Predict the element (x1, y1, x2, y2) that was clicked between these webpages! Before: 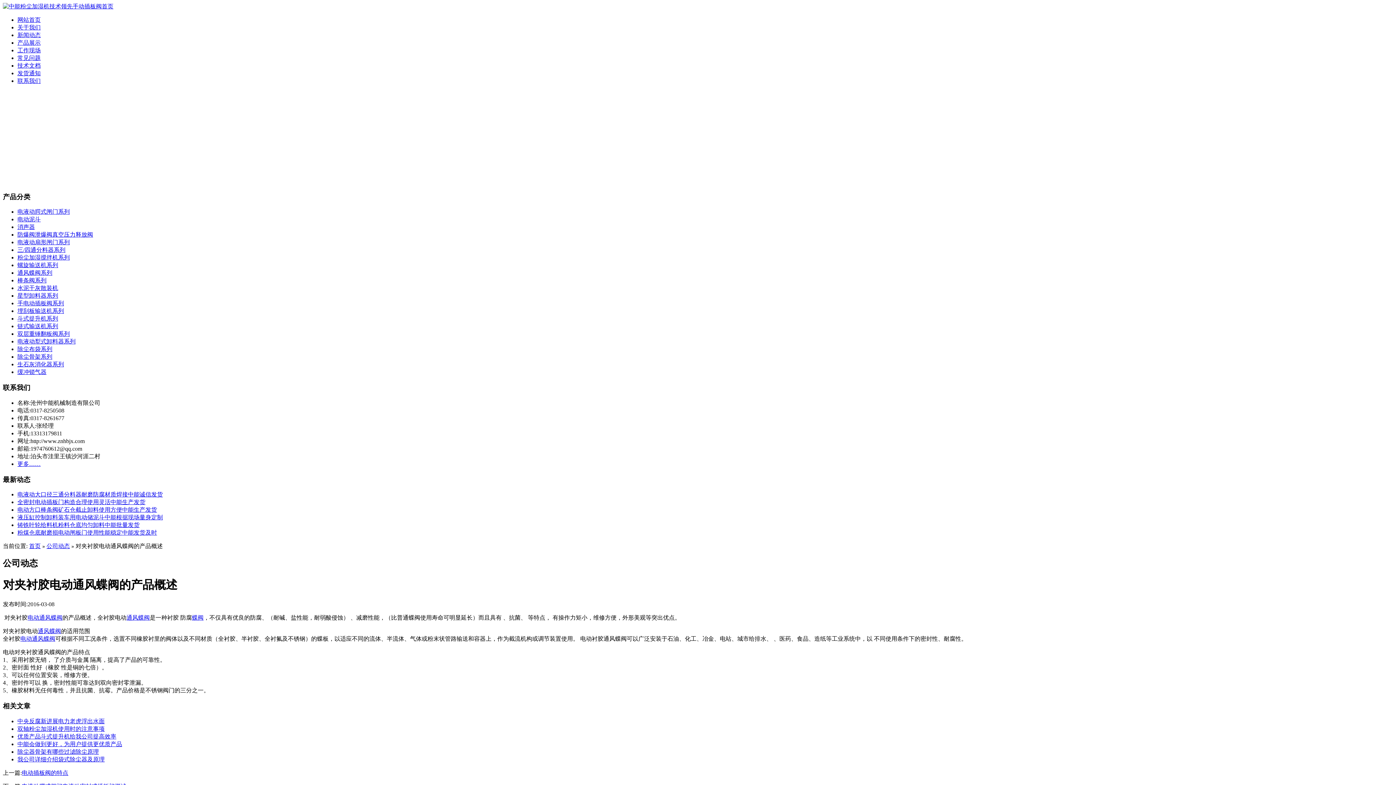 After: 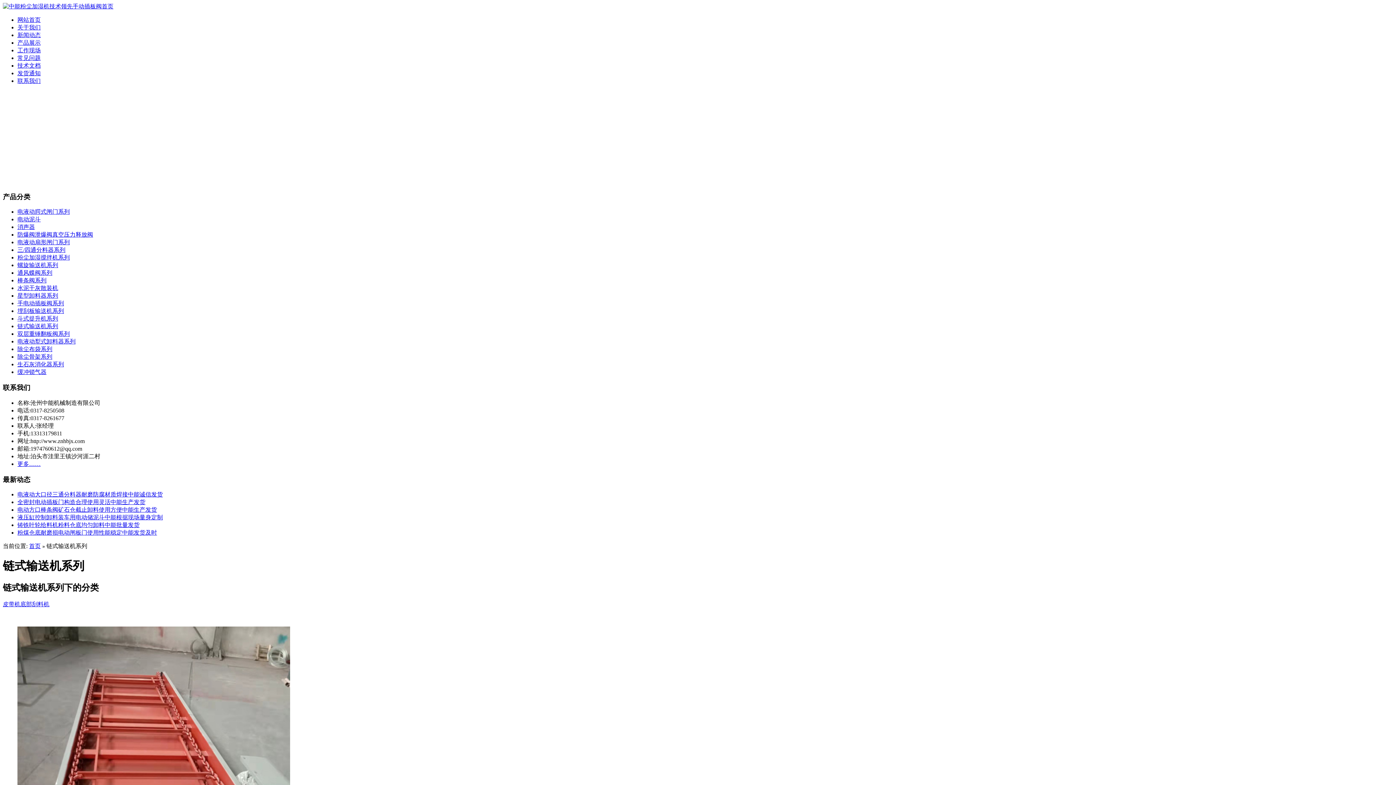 Action: bbox: (17, 323, 58, 329) label: 链式输送机系列